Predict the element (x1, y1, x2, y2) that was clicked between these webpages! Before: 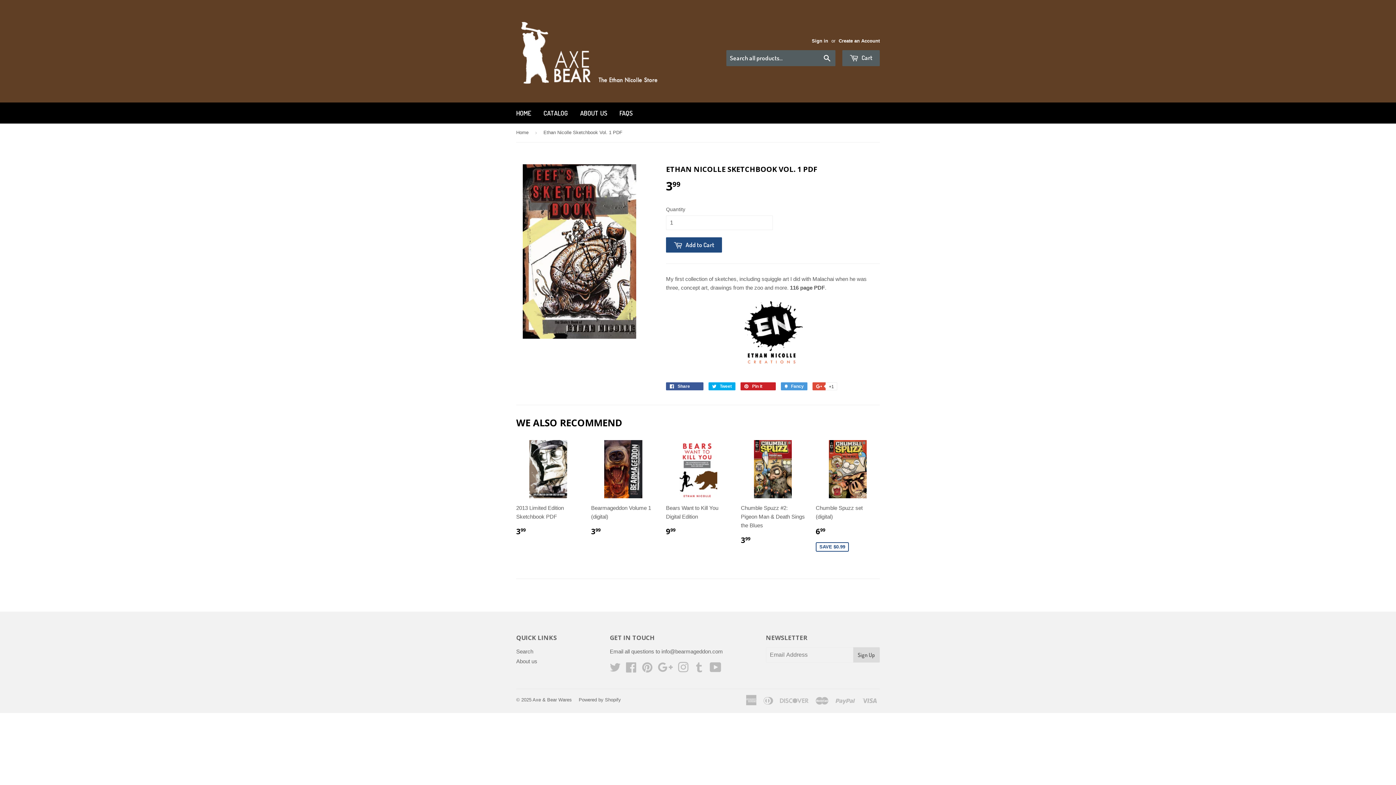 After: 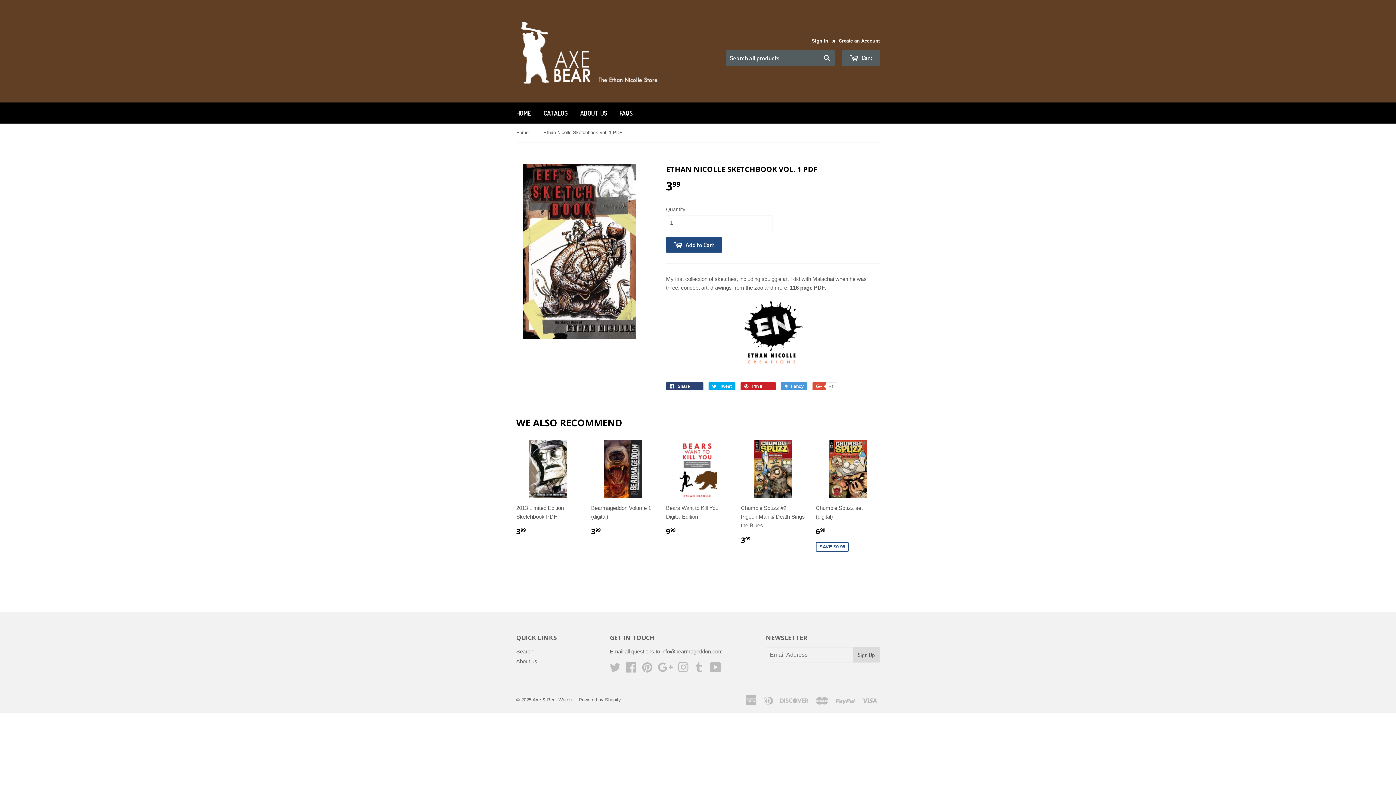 Action: label:  Share 
Share on Facebook
0 bbox: (666, 382, 703, 390)